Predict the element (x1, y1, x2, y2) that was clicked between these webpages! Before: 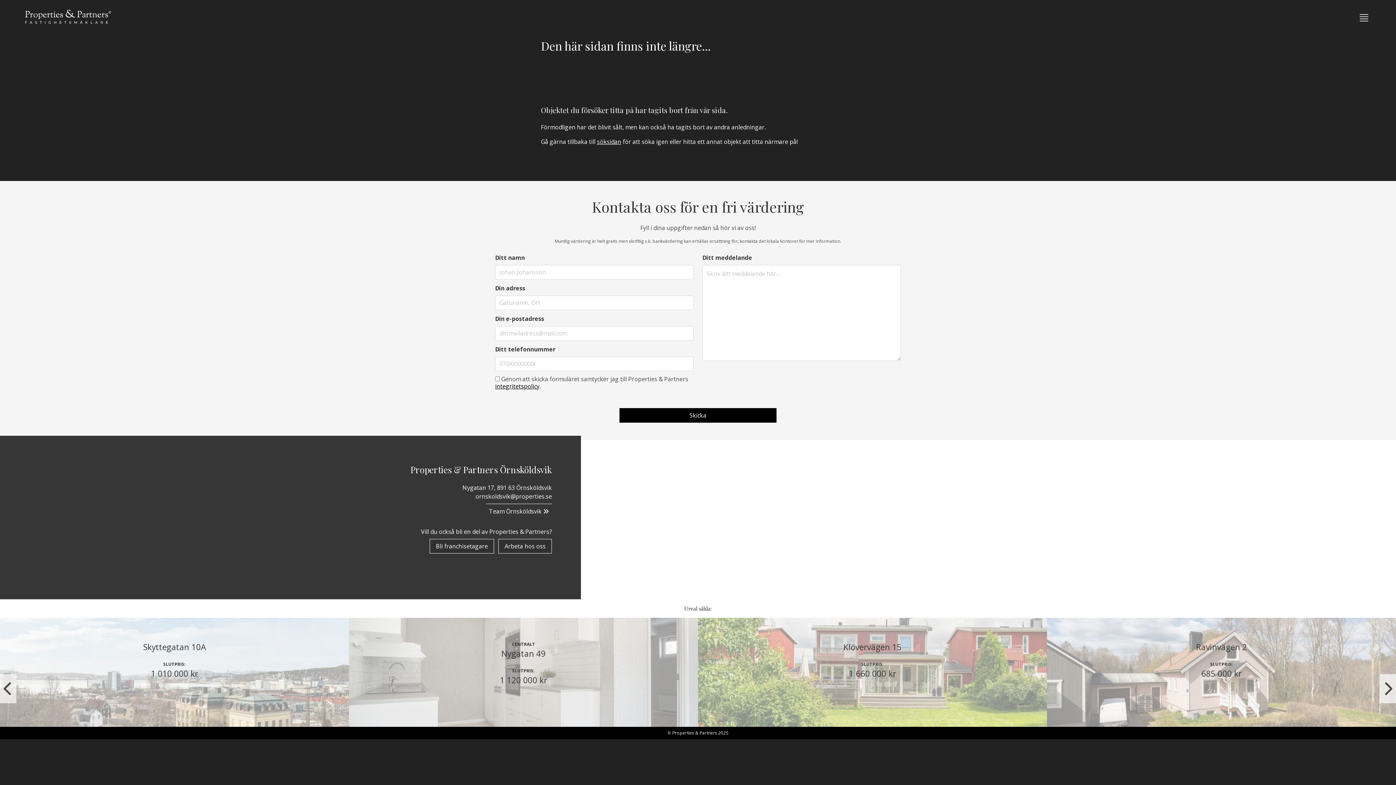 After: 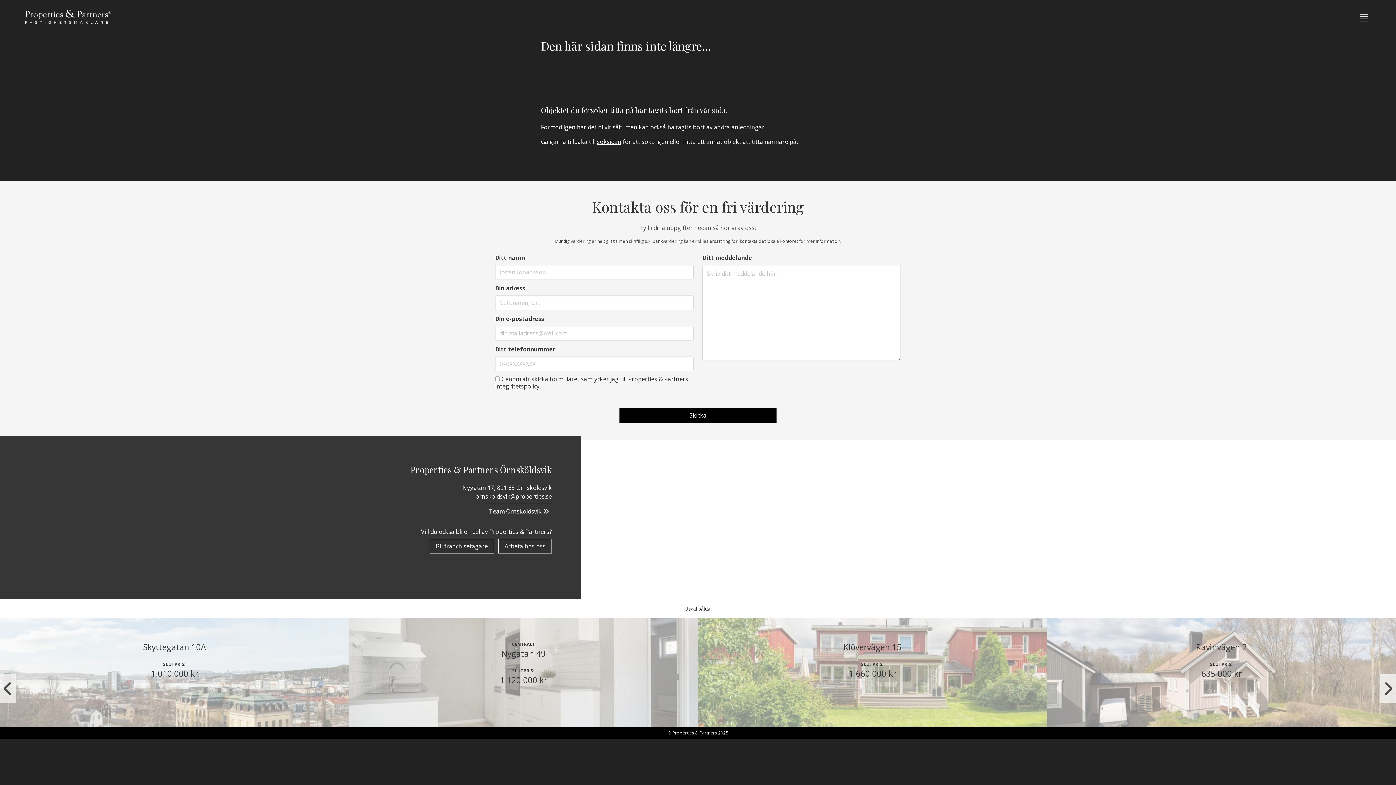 Action: label: integritetspolicy bbox: (495, 382, 539, 390)